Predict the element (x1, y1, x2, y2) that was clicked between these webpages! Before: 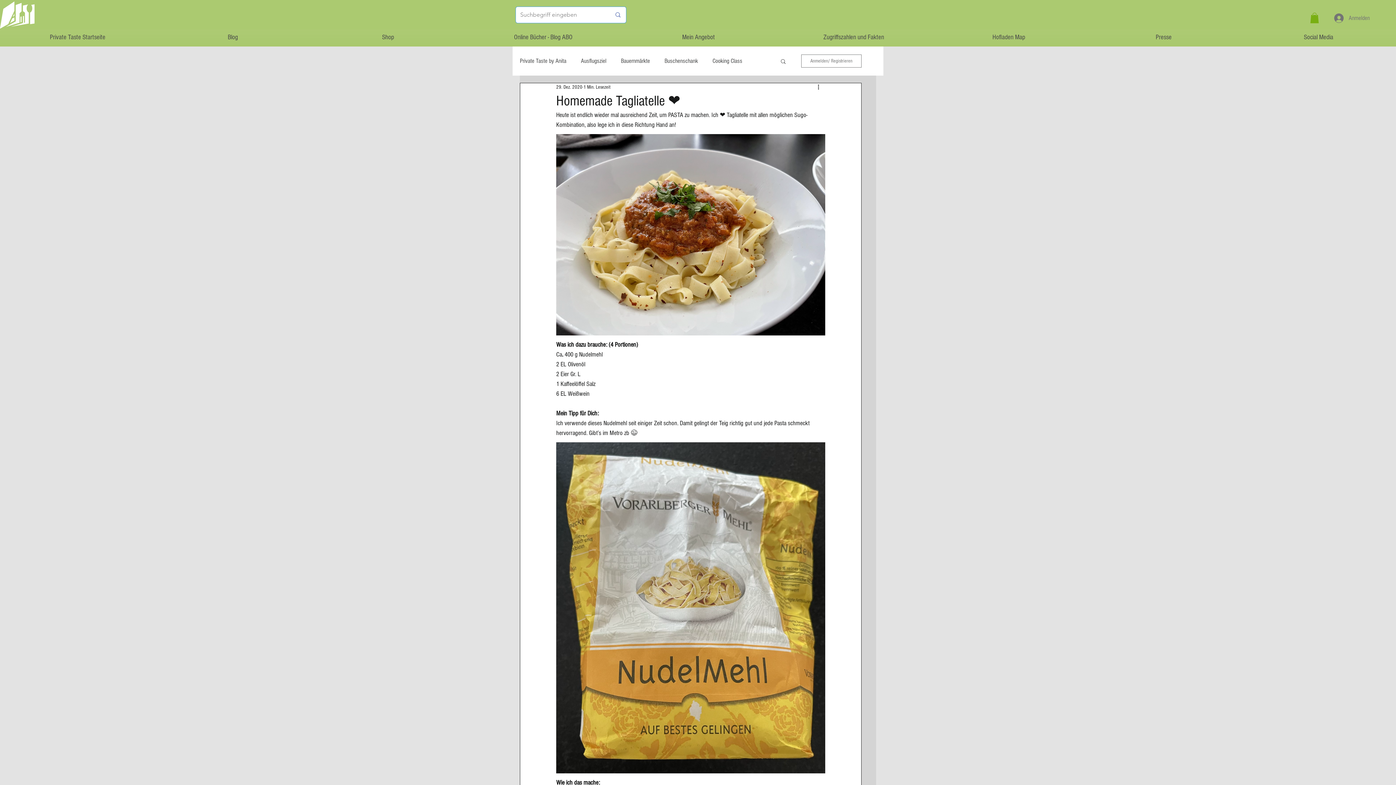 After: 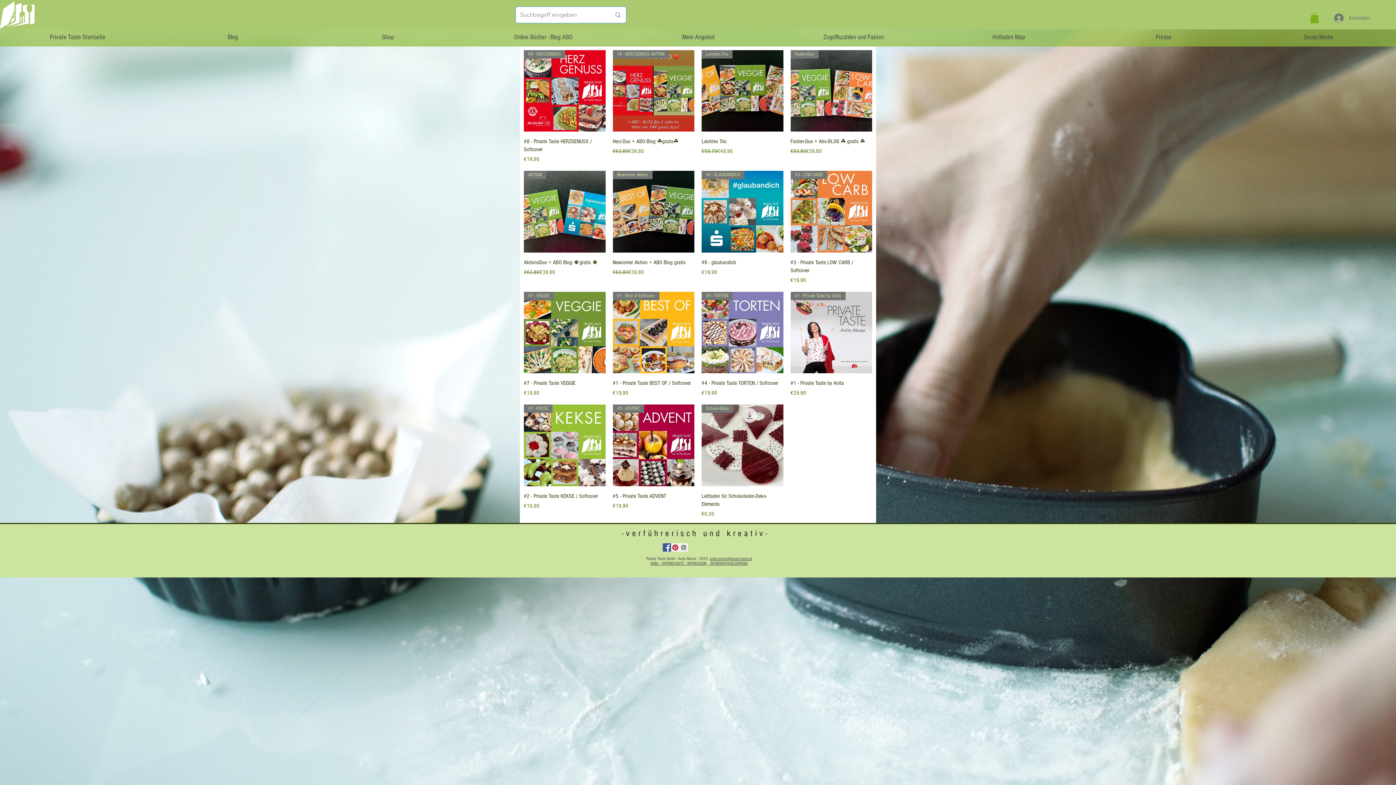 Action: bbox: (310, 26, 465, 41) label: Shop